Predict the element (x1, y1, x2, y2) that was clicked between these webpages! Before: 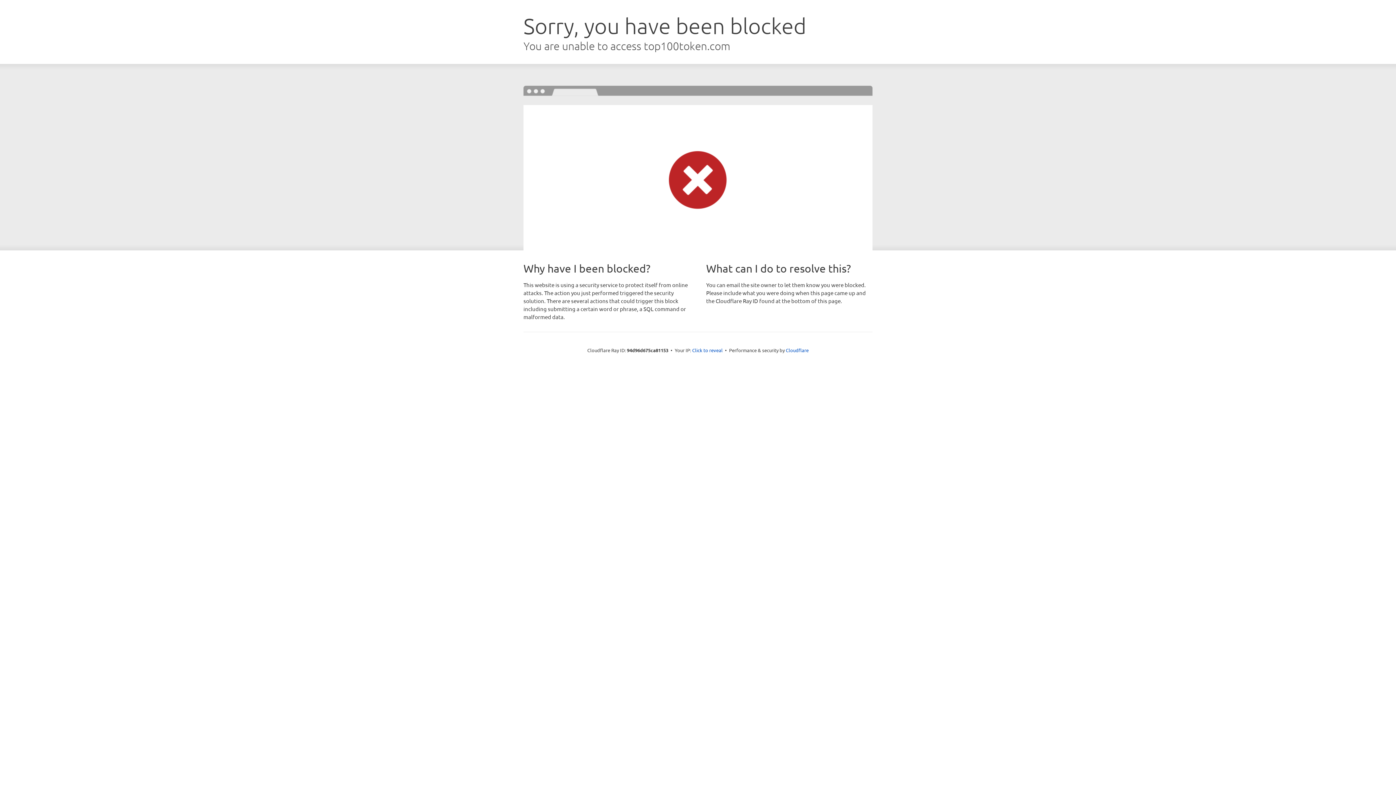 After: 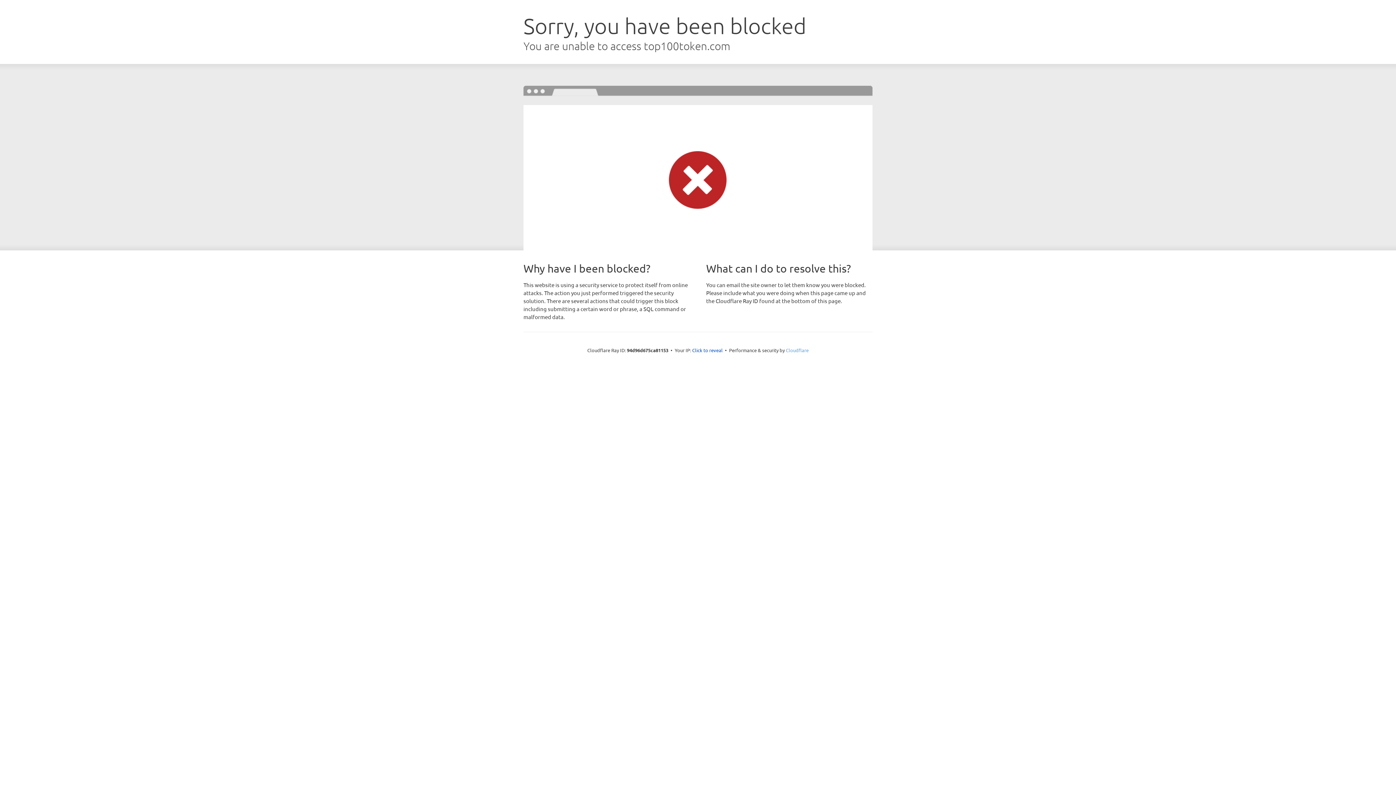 Action: bbox: (786, 347, 808, 353) label: Cloudflare